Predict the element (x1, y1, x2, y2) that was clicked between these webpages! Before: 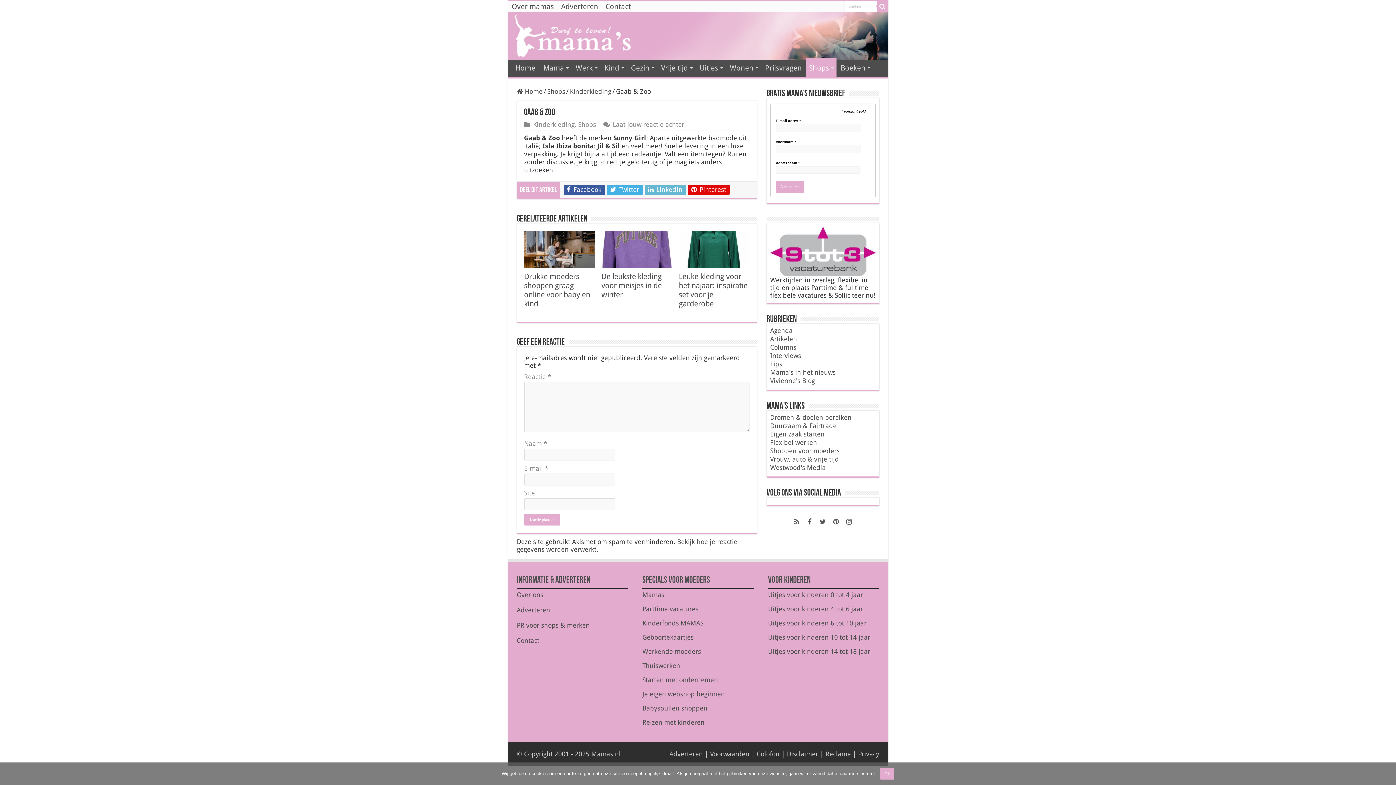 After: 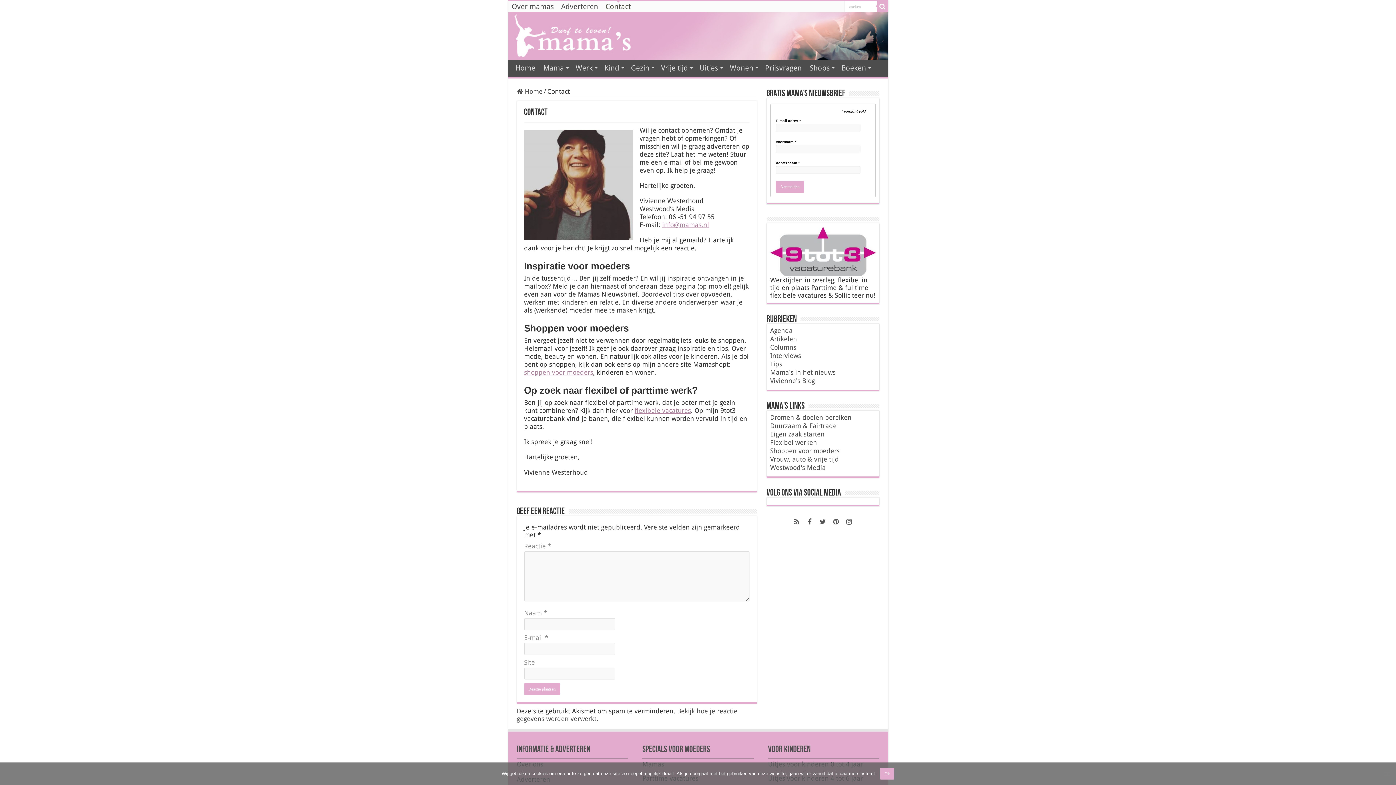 Action: bbox: (516, 637, 539, 644) label: Contact